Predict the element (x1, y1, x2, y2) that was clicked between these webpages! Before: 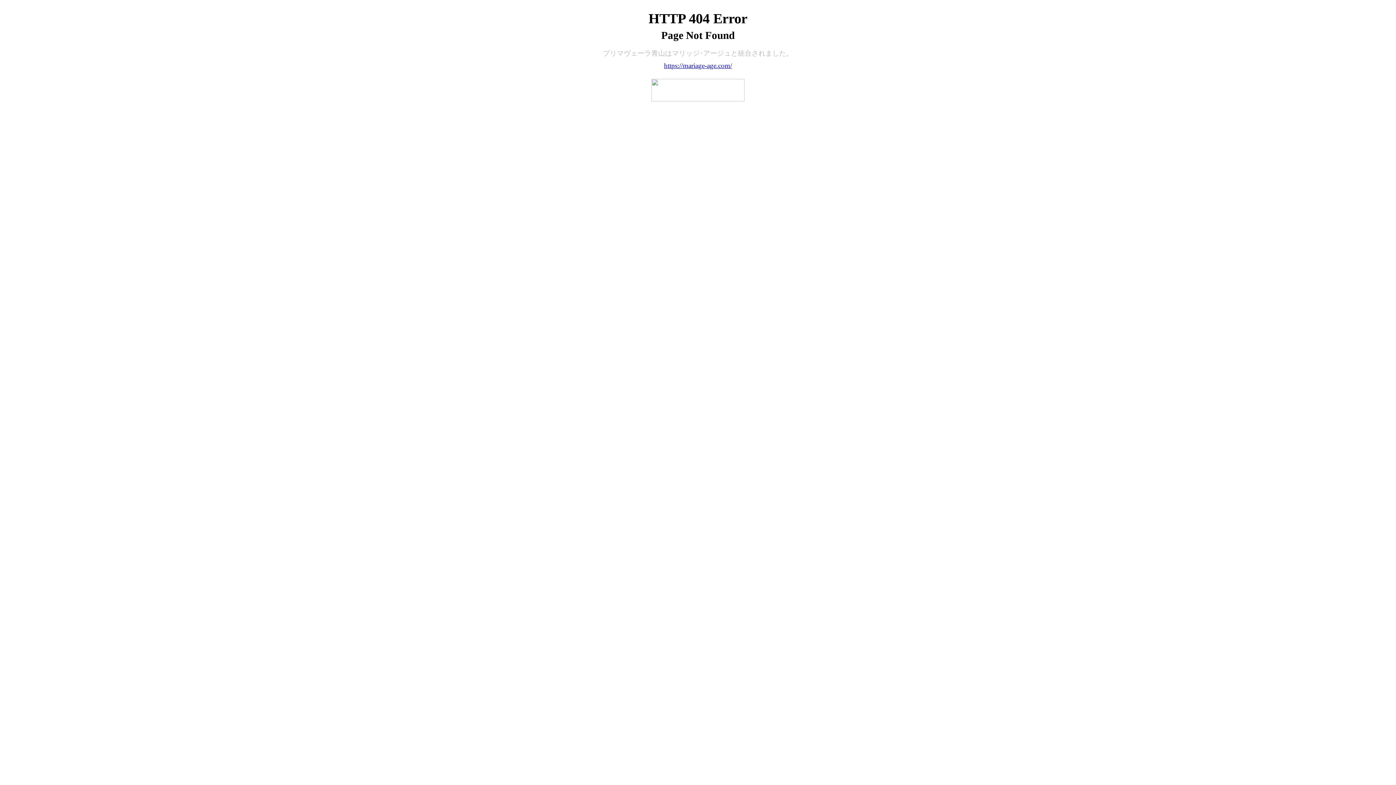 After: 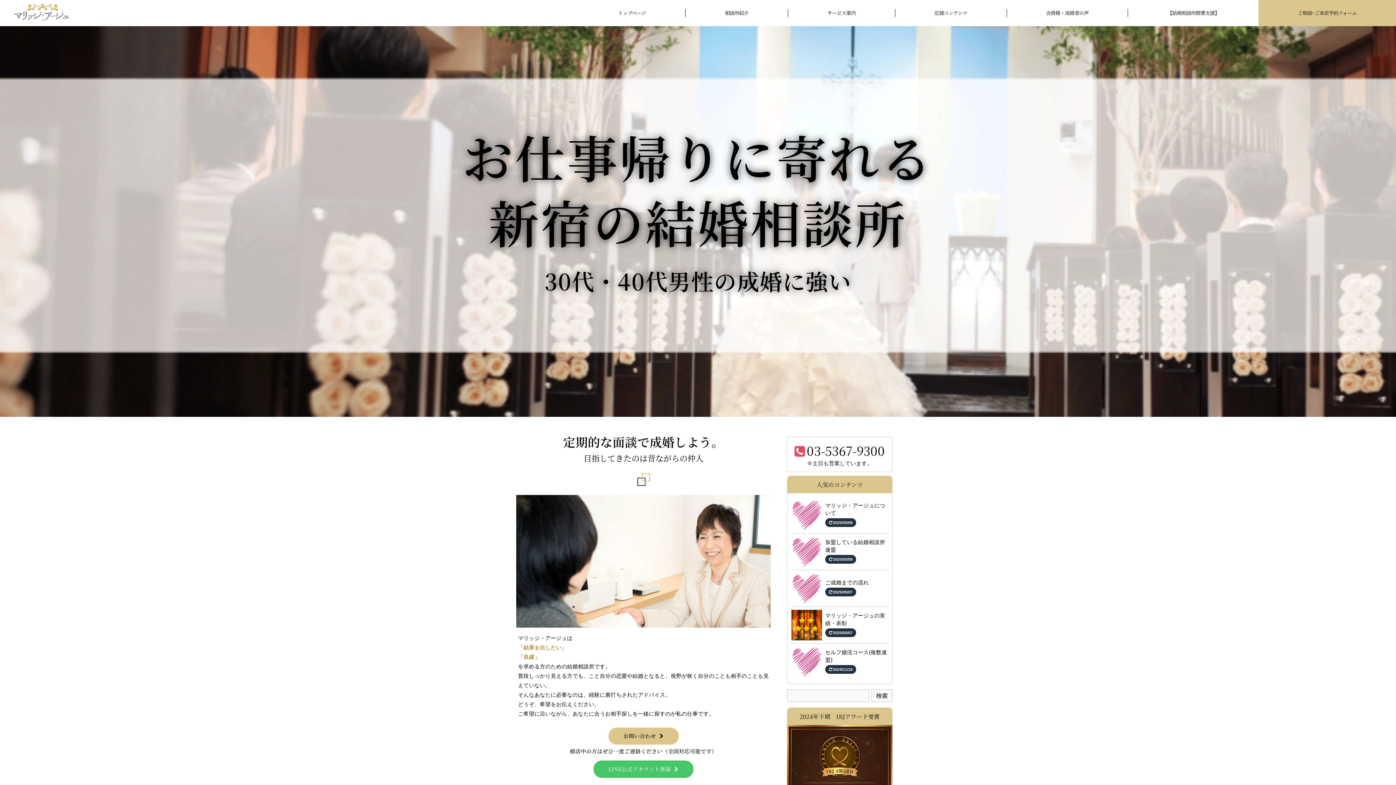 Action: bbox: (664, 61, 732, 69) label: https://mariage-age.com/